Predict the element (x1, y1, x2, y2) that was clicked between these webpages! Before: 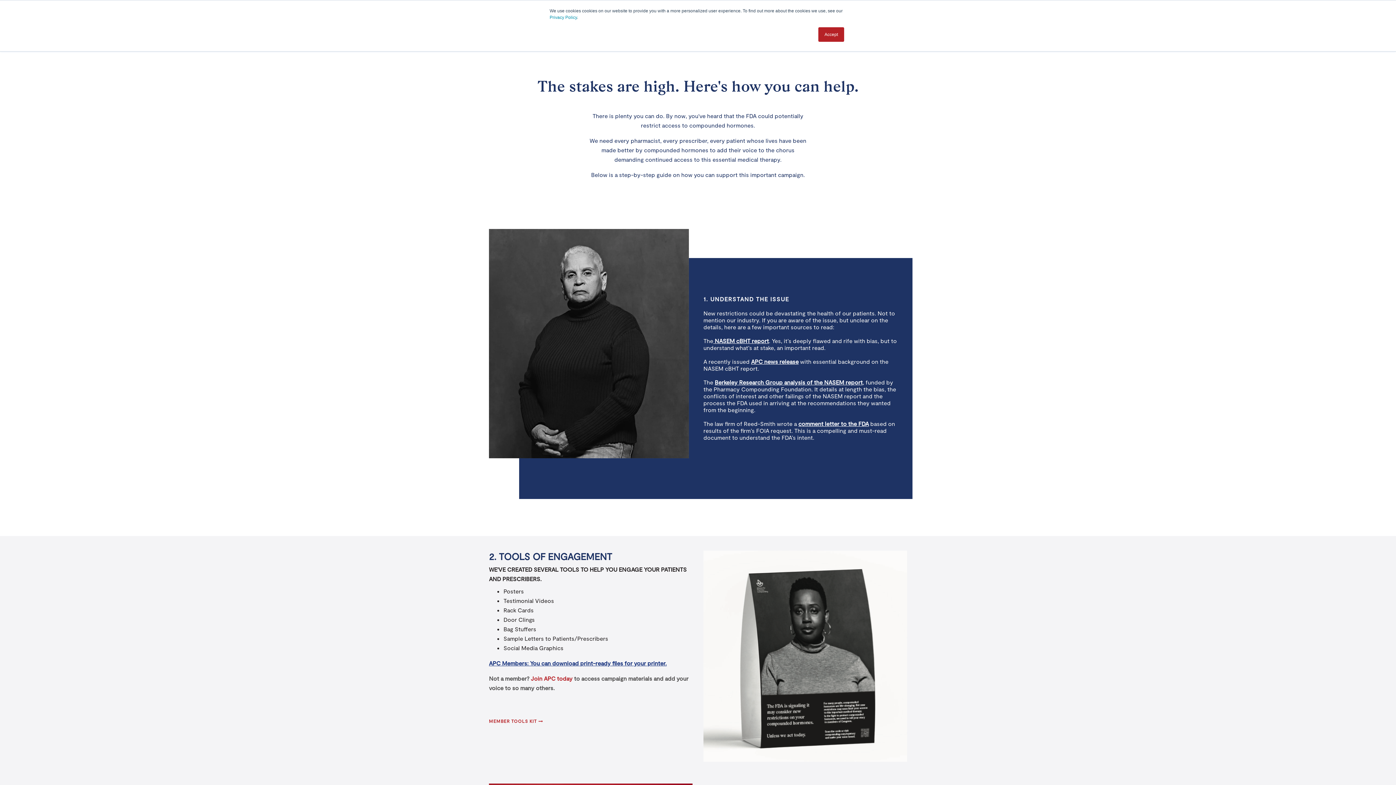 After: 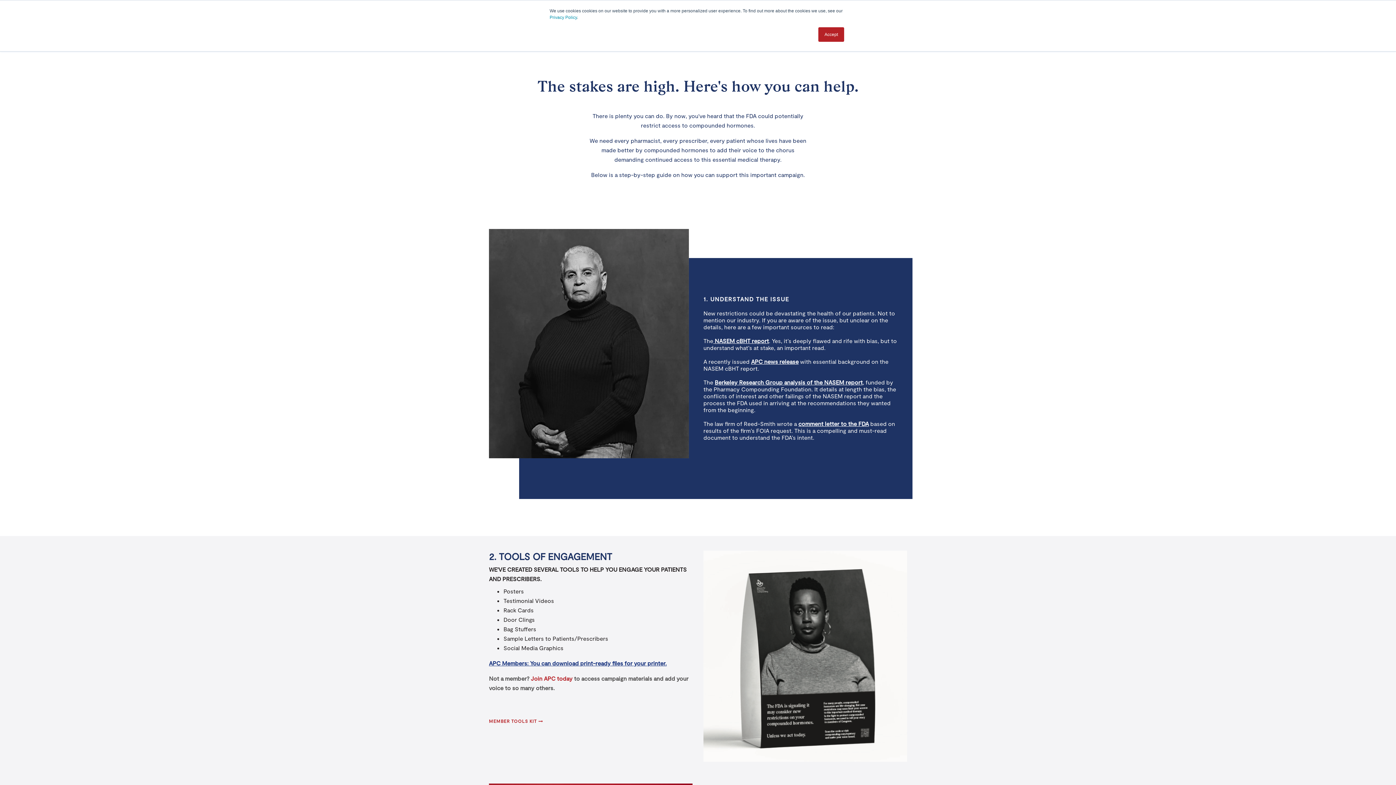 Action: label: APC news release bbox: (751, 358, 798, 365)